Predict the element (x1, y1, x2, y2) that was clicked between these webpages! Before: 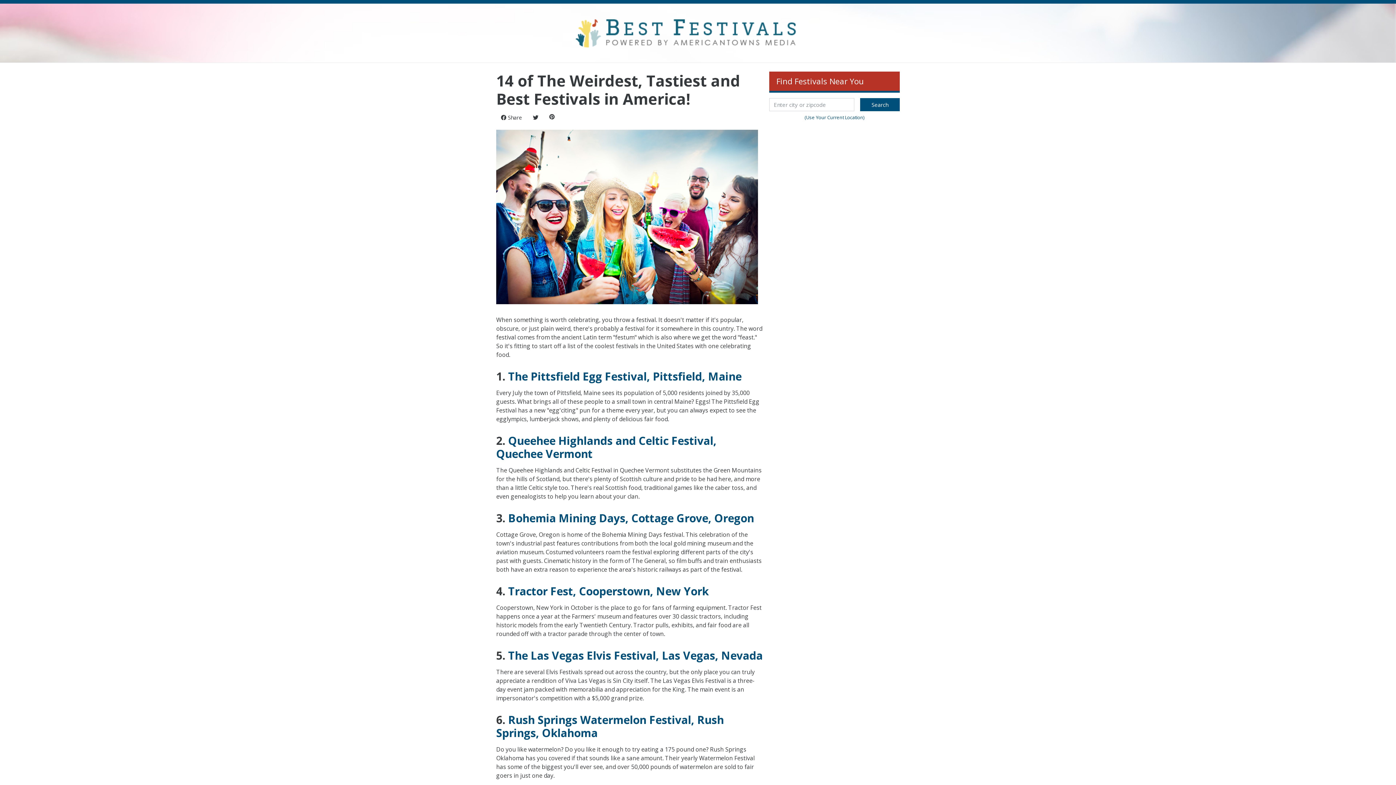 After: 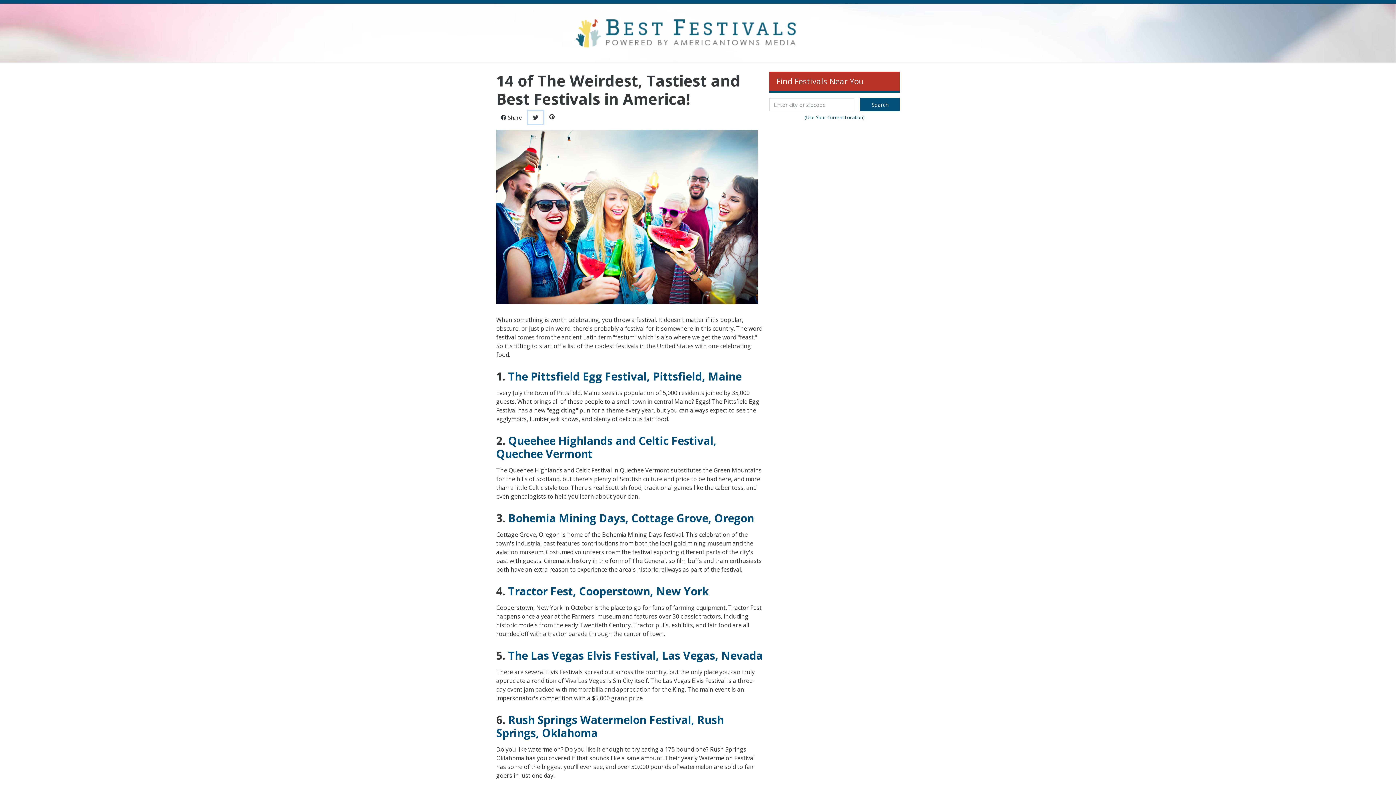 Action: bbox: (528, 110, 543, 123)